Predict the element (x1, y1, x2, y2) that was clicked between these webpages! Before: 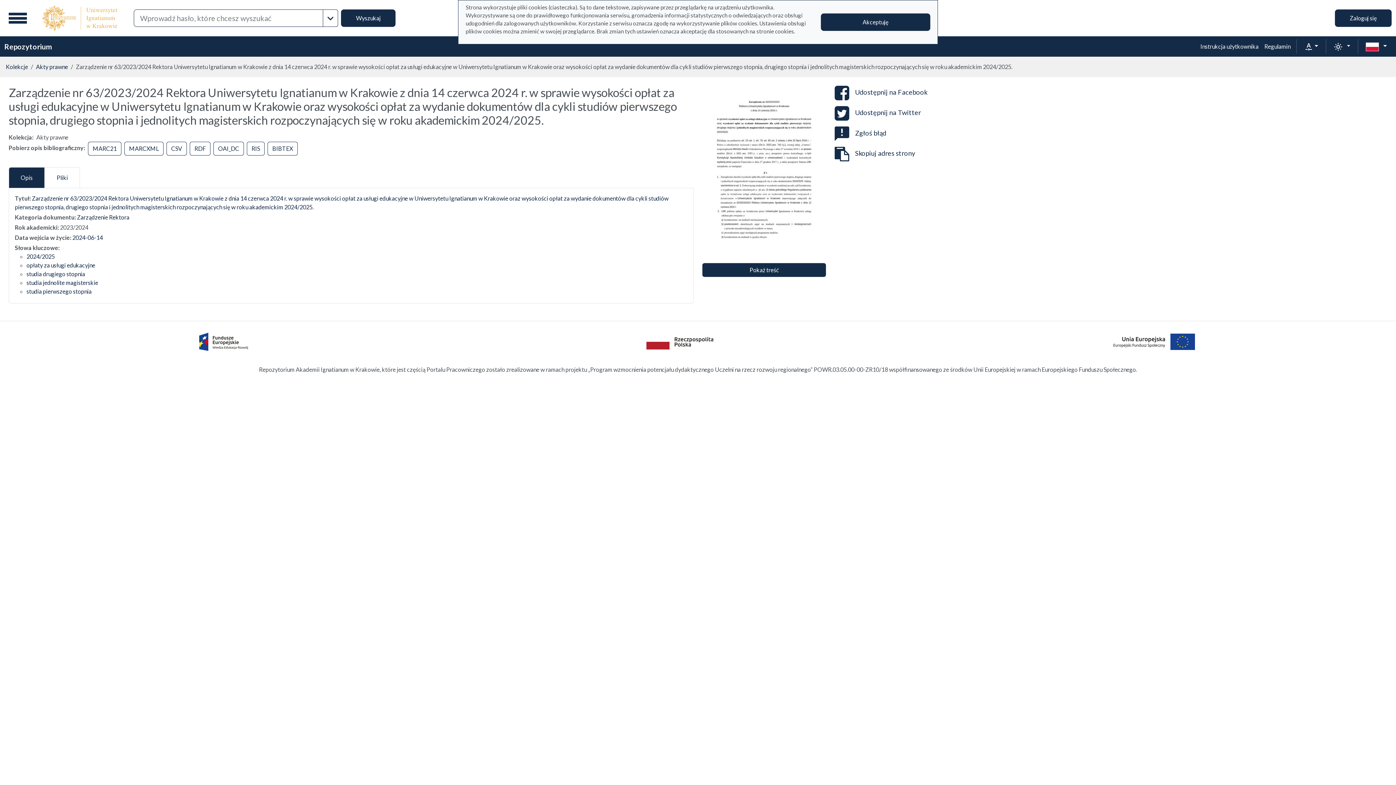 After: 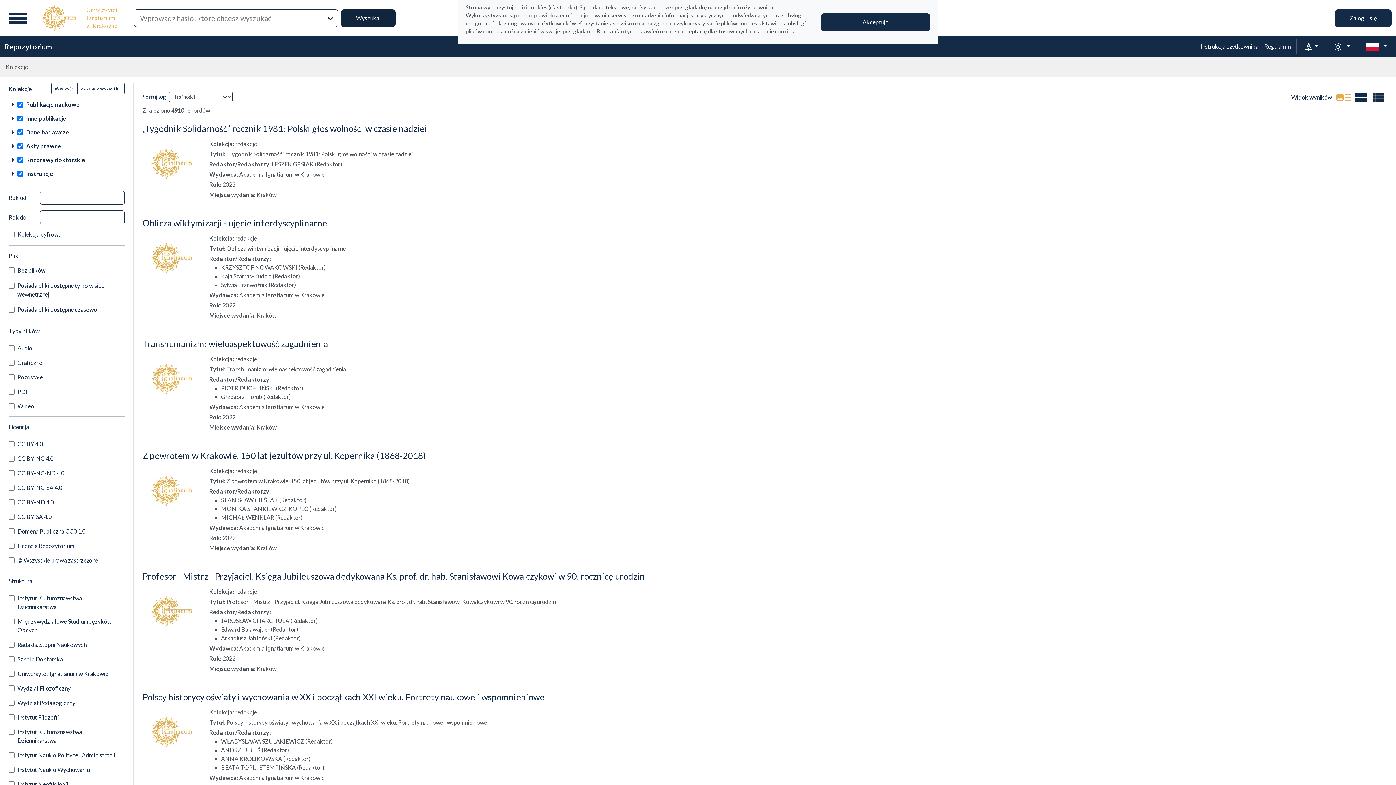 Action: bbox: (341, 9, 395, 26) label: Wyszukaj